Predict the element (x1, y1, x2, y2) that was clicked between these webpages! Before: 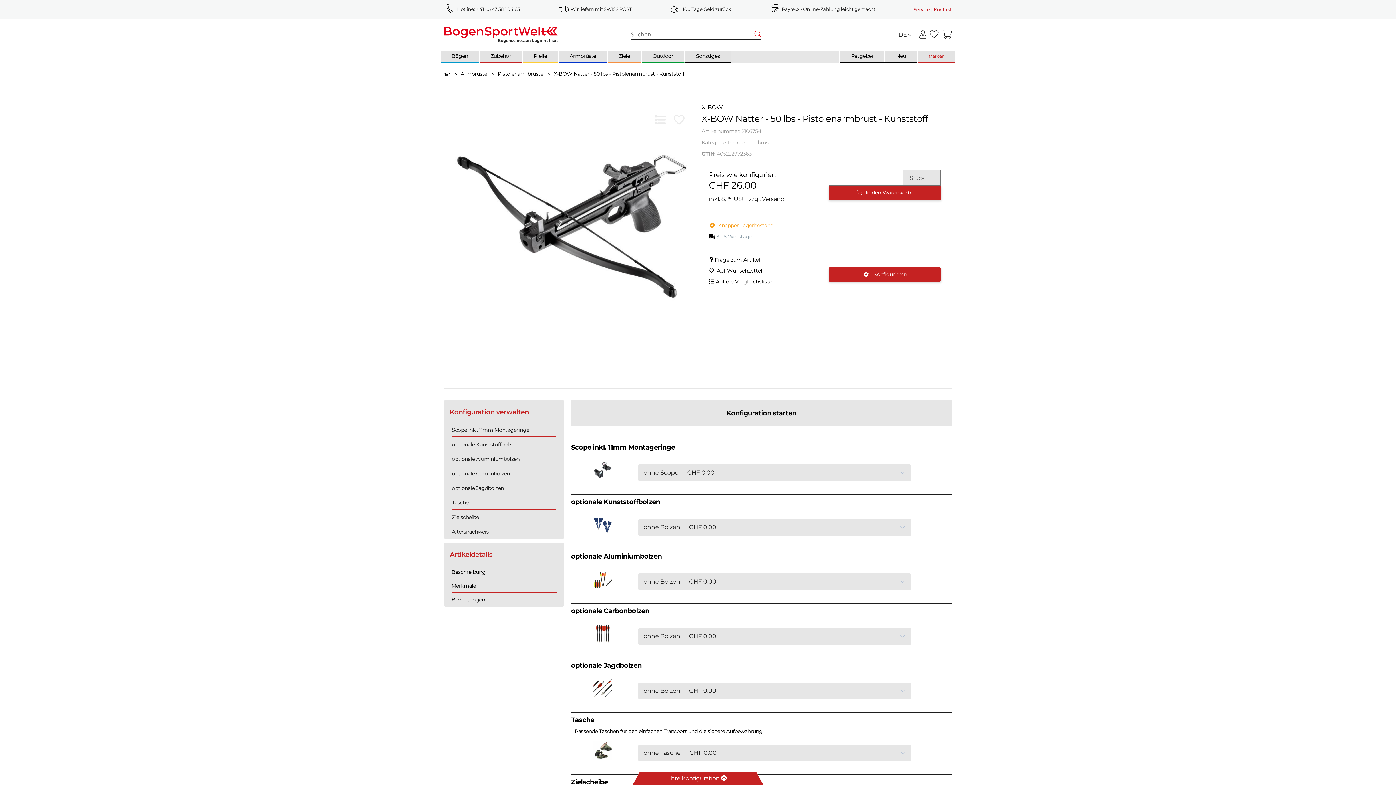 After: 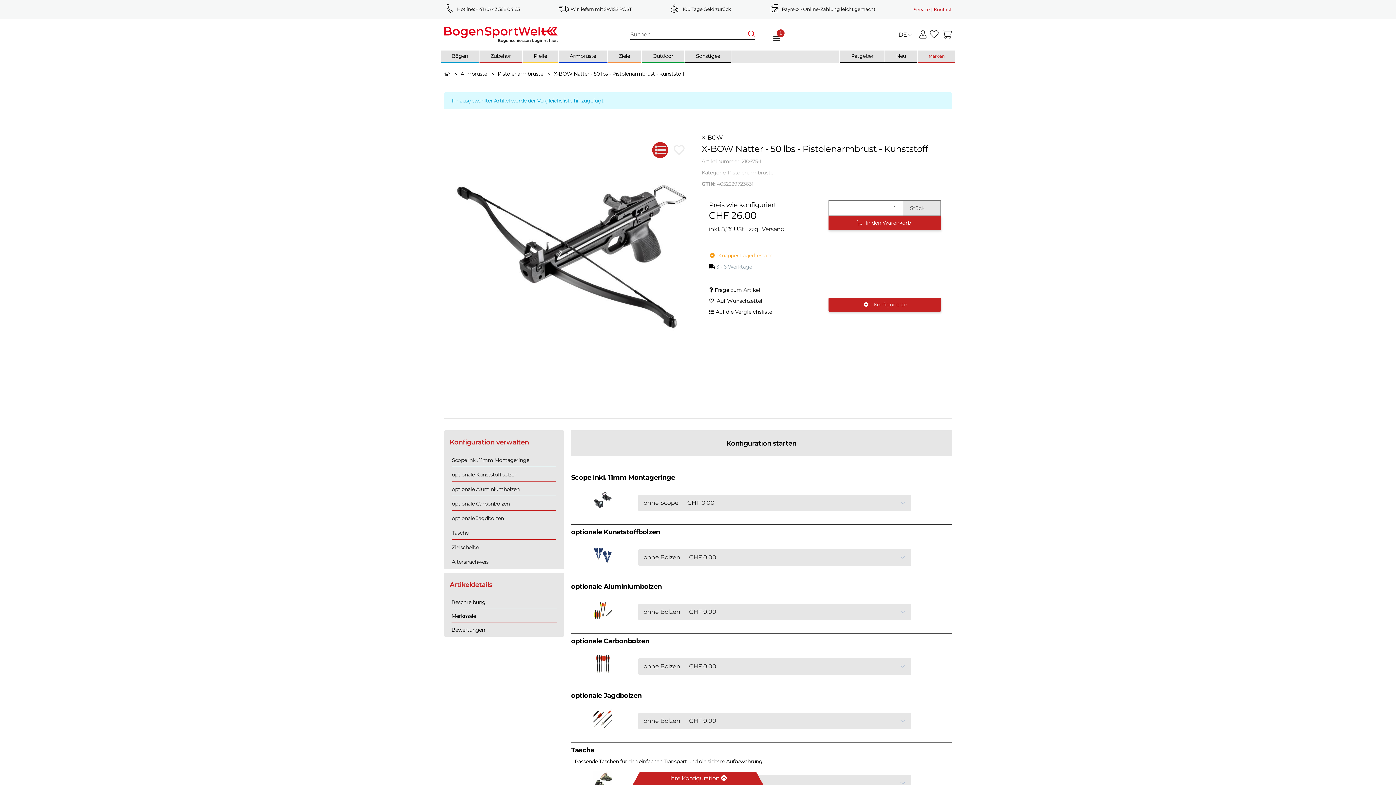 Action: label: Auf die Vergleichsliste bbox: (709, 274, 772, 288)